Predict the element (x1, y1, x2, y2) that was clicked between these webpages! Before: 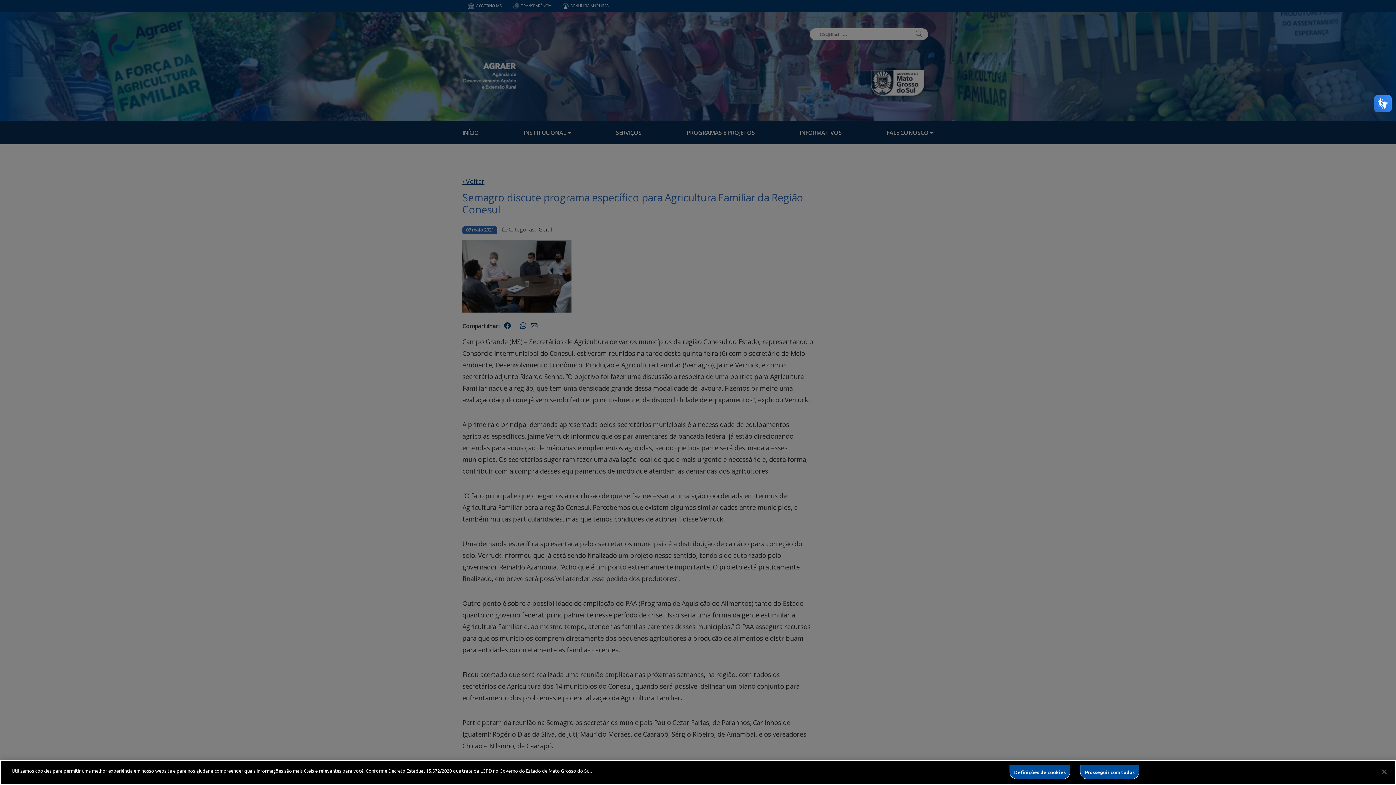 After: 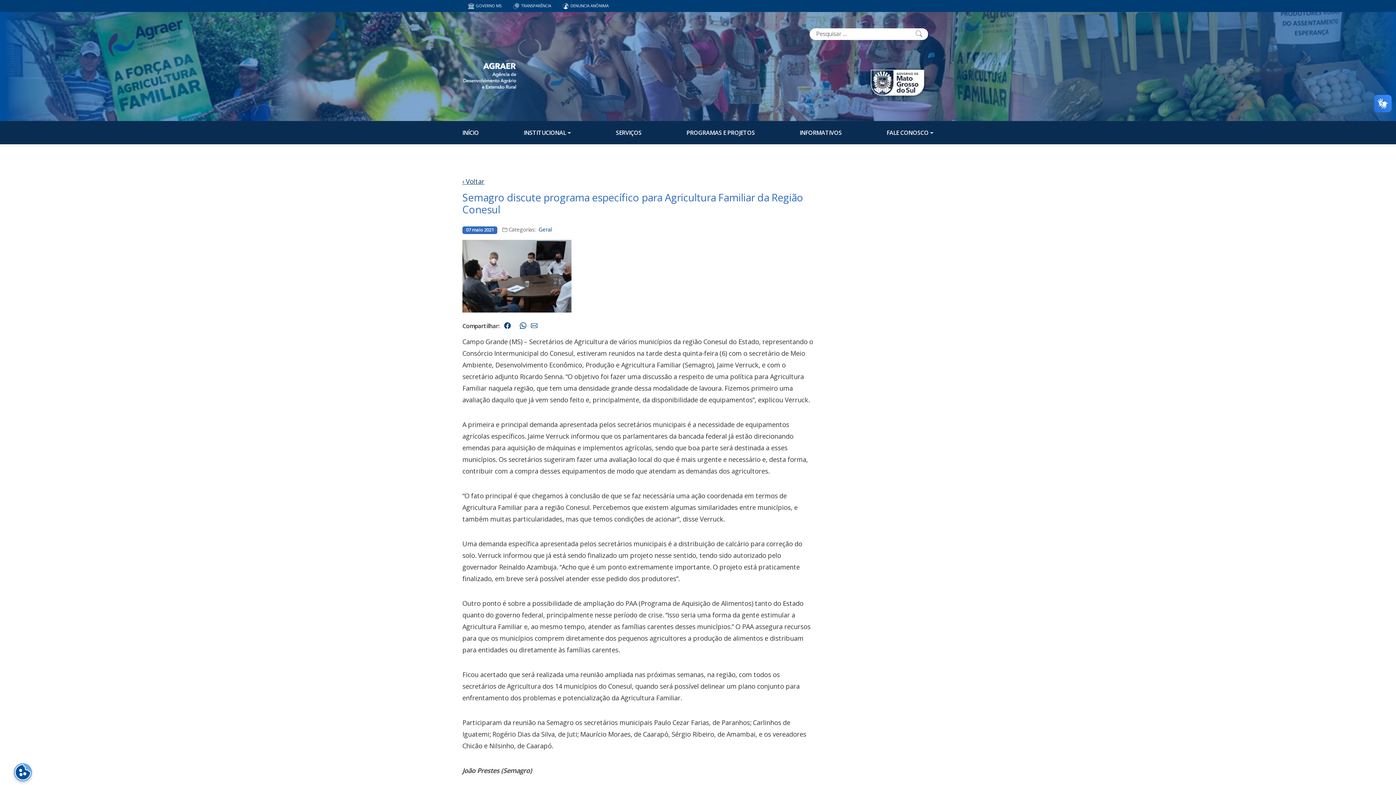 Action: bbox: (1080, 765, 1139, 779) label: Prosseguir com todos